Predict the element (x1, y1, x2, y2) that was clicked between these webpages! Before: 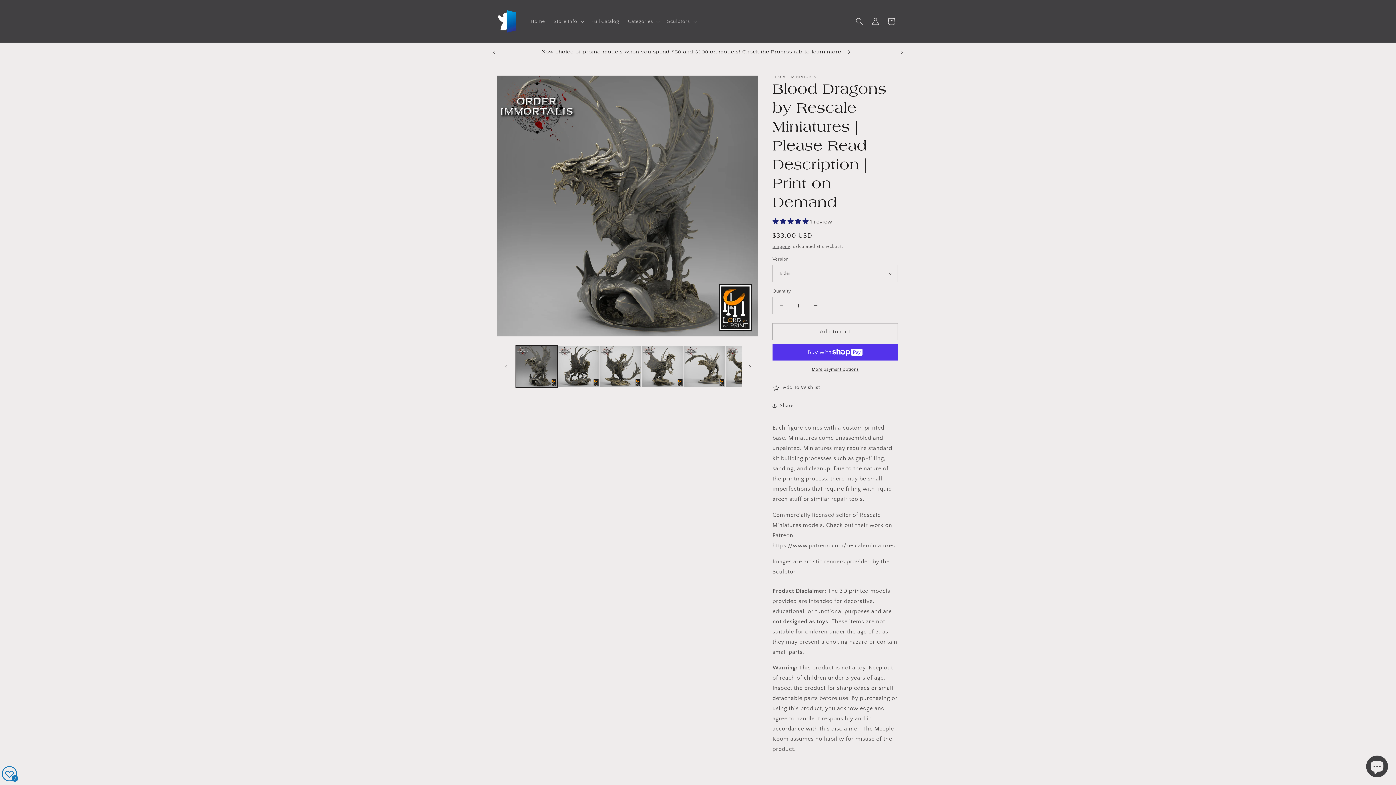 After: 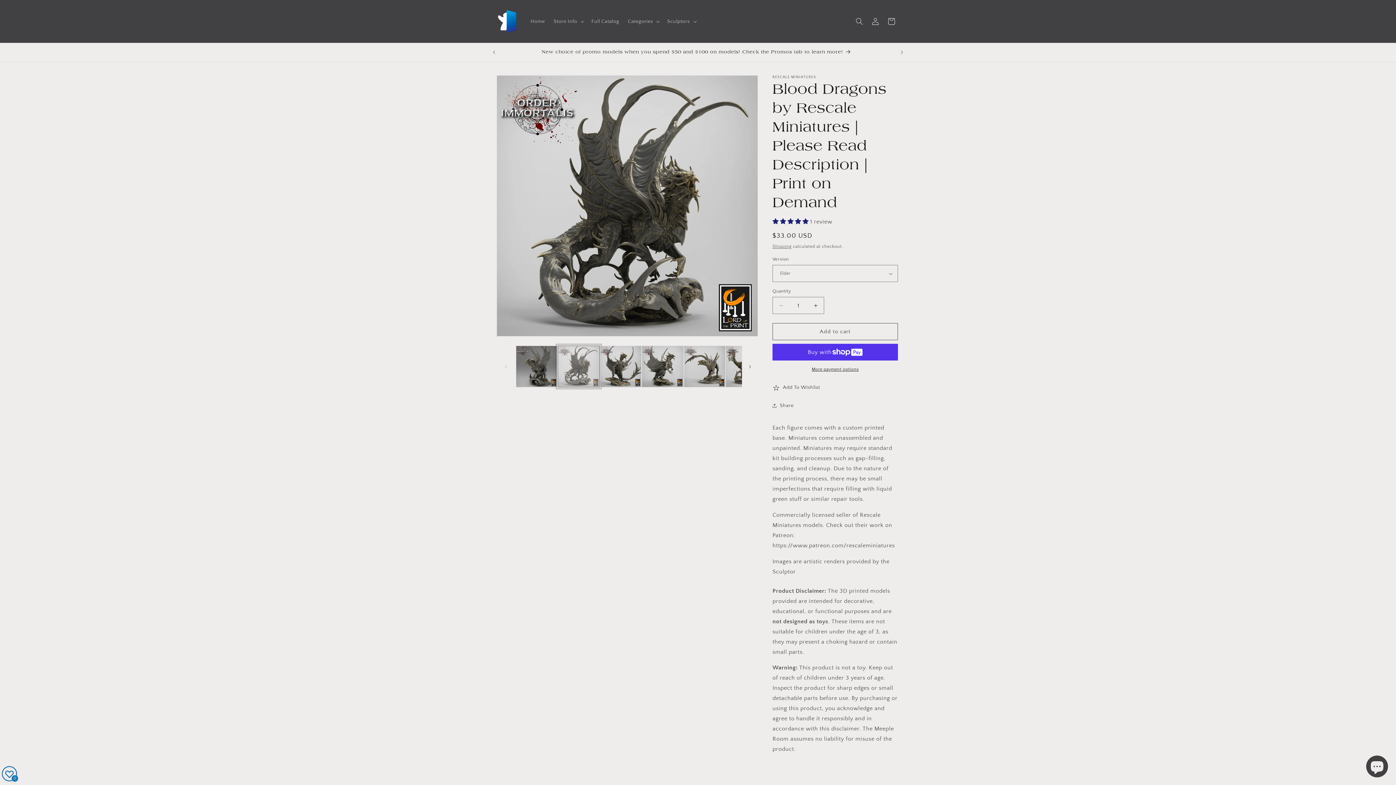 Action: bbox: (557, 345, 599, 387) label: Load image 2 in gallery view